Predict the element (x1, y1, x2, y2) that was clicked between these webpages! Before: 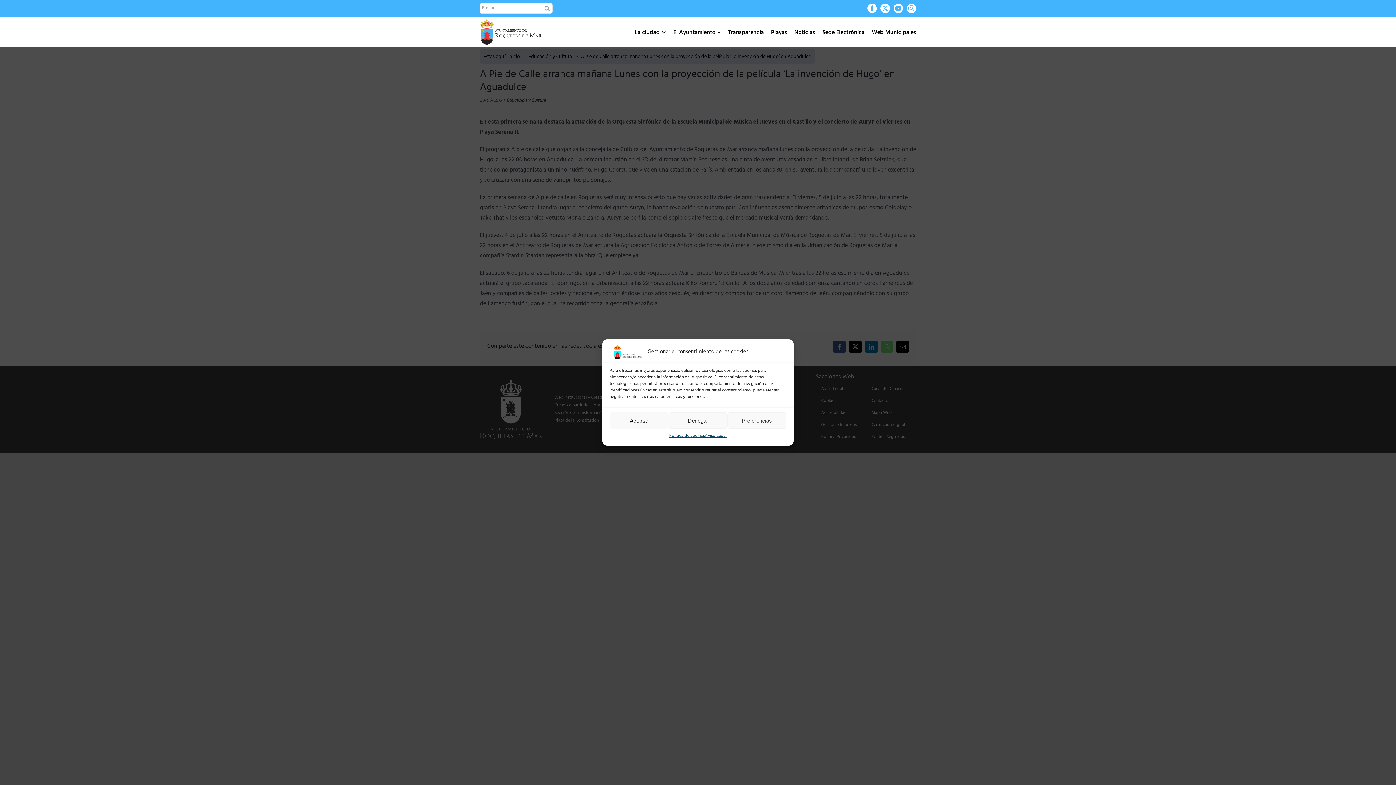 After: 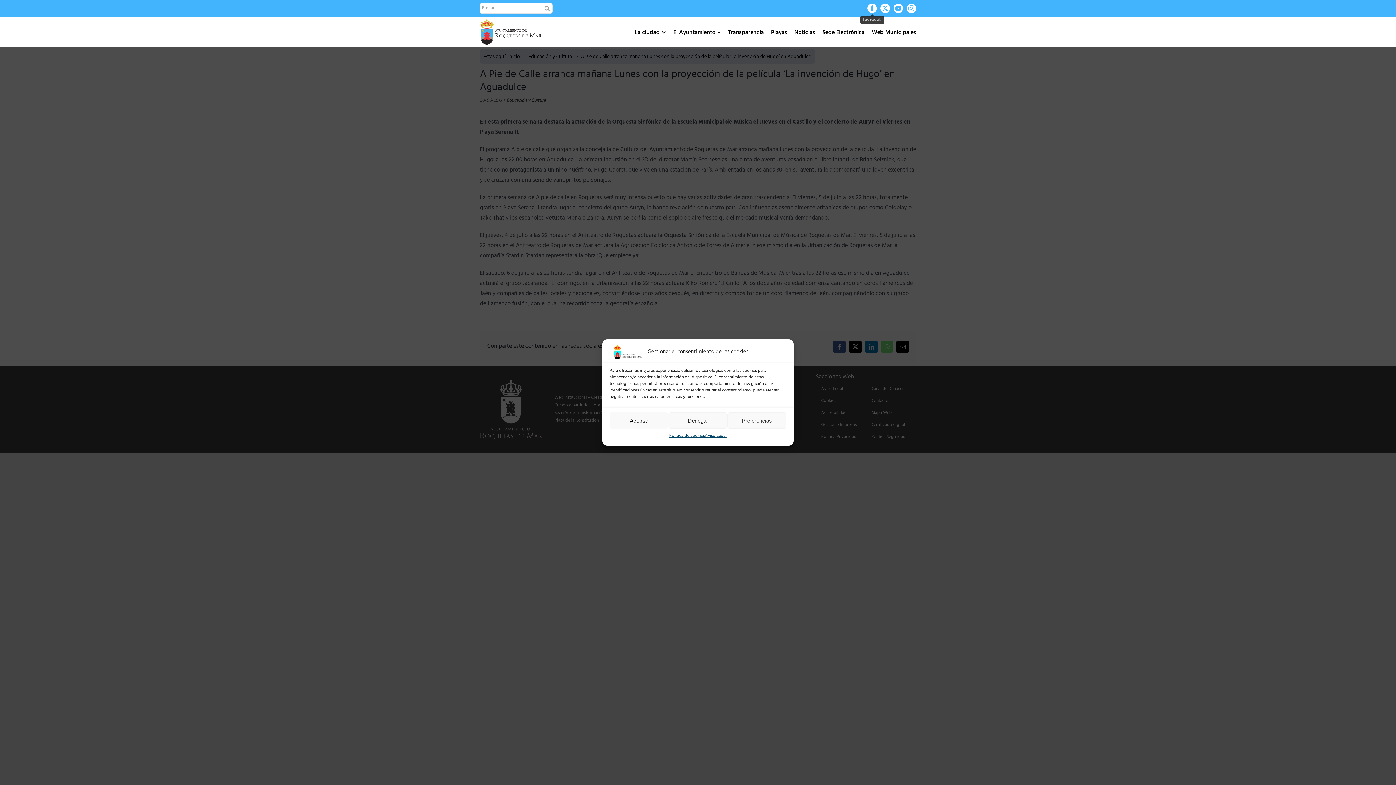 Action: bbox: (867, 3, 877, 13) label: Facebook